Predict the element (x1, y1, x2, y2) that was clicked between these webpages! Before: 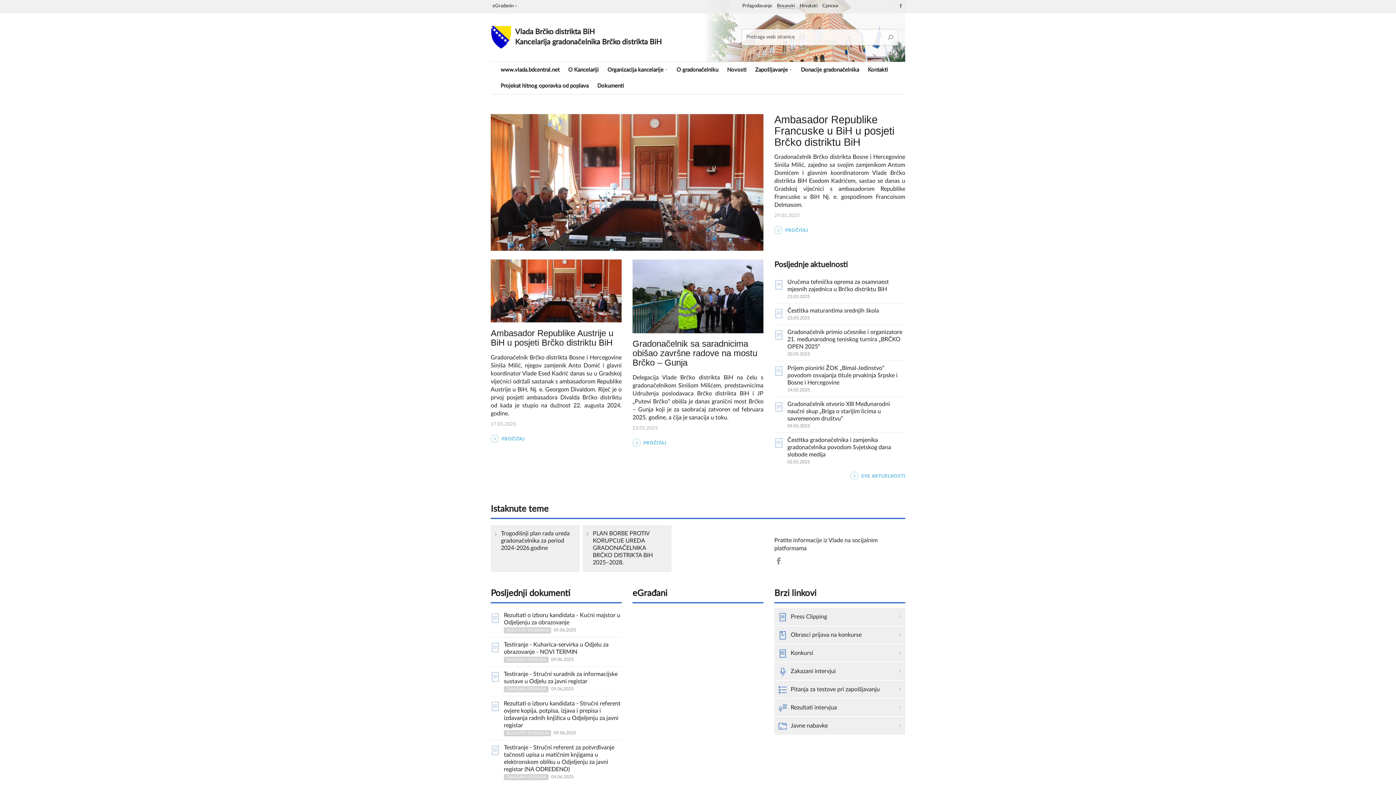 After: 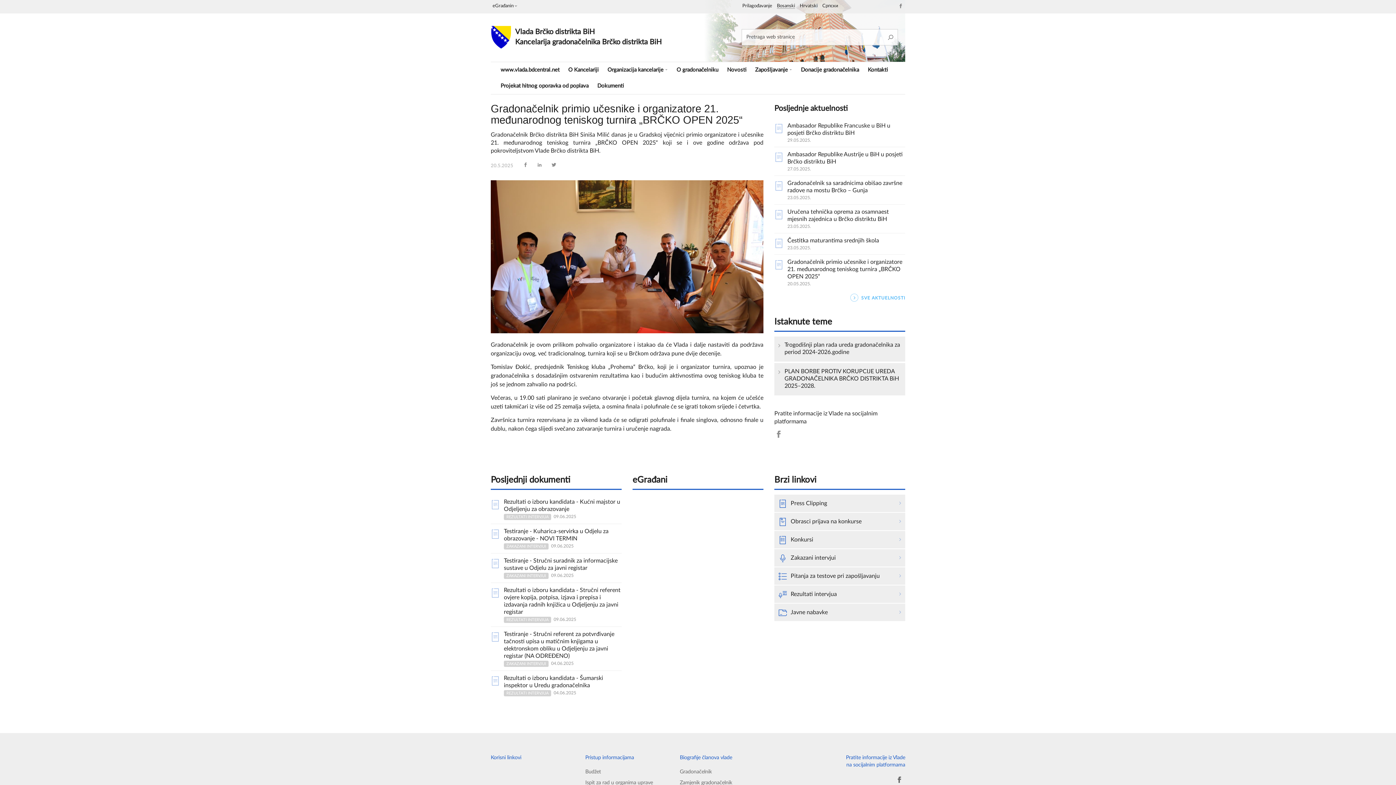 Action: bbox: (774, 324, 905, 360) label: Gradonačelnik primio učesnike i organizatore 21. međunarodnog teniskog turnira „BRČKO OPEN 2025“

20.05.2025